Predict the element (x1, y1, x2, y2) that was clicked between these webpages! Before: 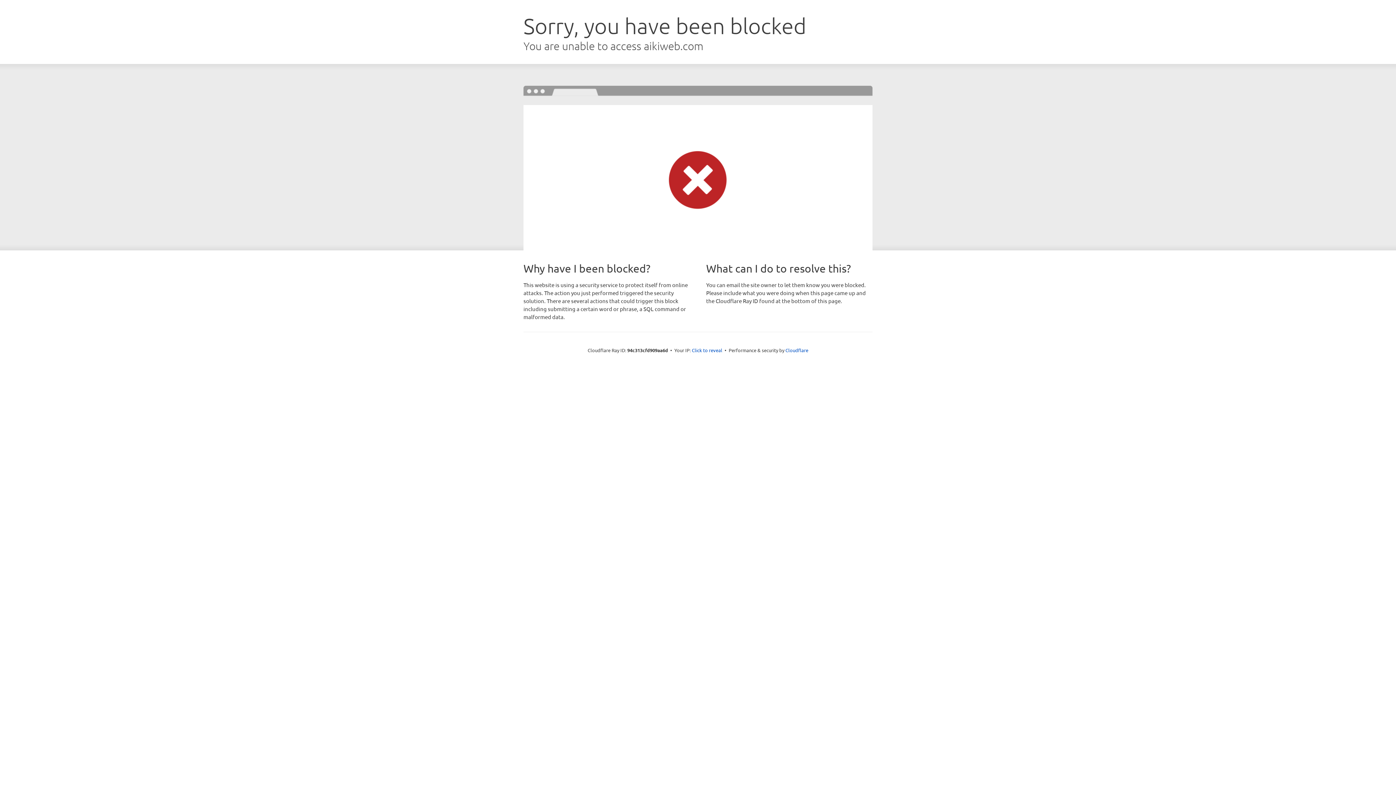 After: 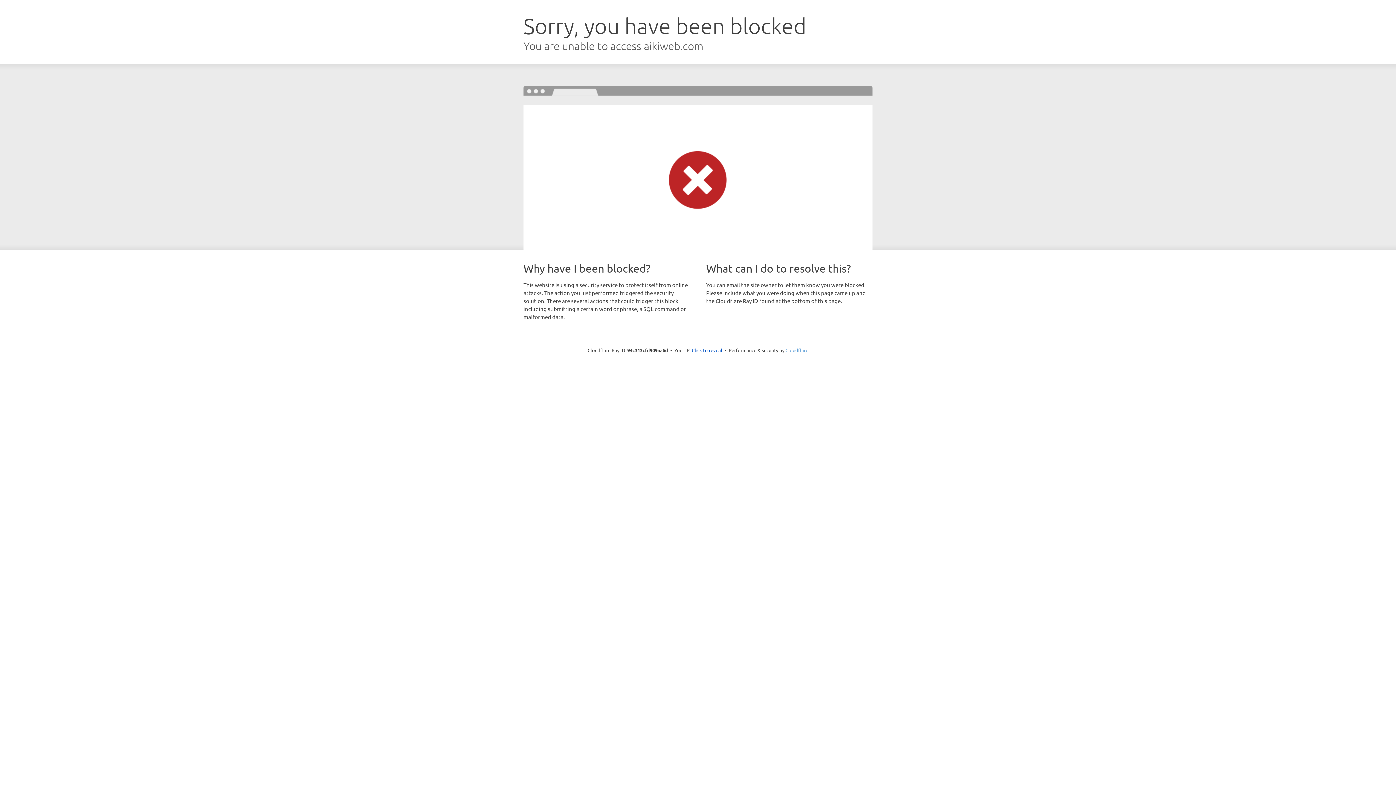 Action: bbox: (785, 347, 808, 353) label: Cloudflare